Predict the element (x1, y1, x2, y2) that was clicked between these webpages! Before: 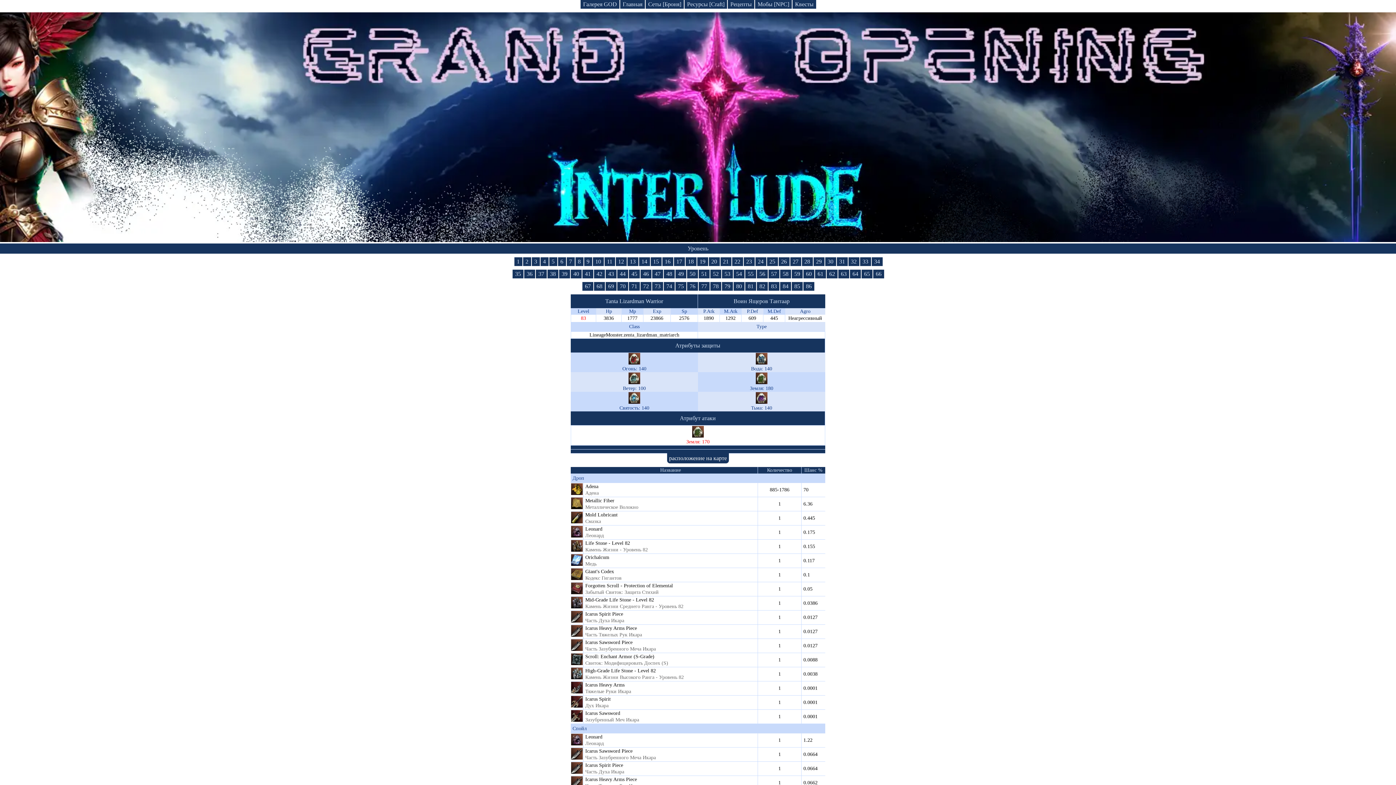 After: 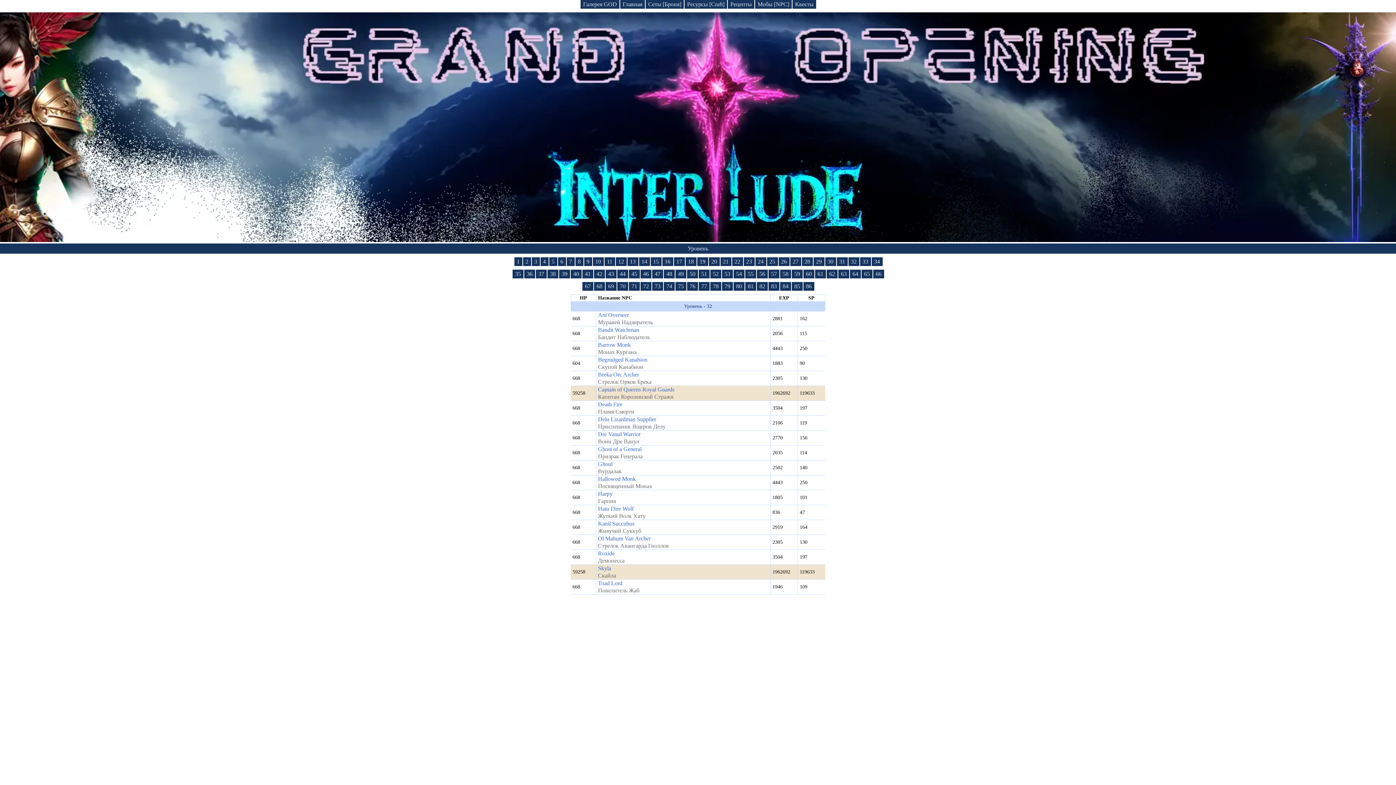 Action: bbox: (848, 257, 859, 266) label: 32